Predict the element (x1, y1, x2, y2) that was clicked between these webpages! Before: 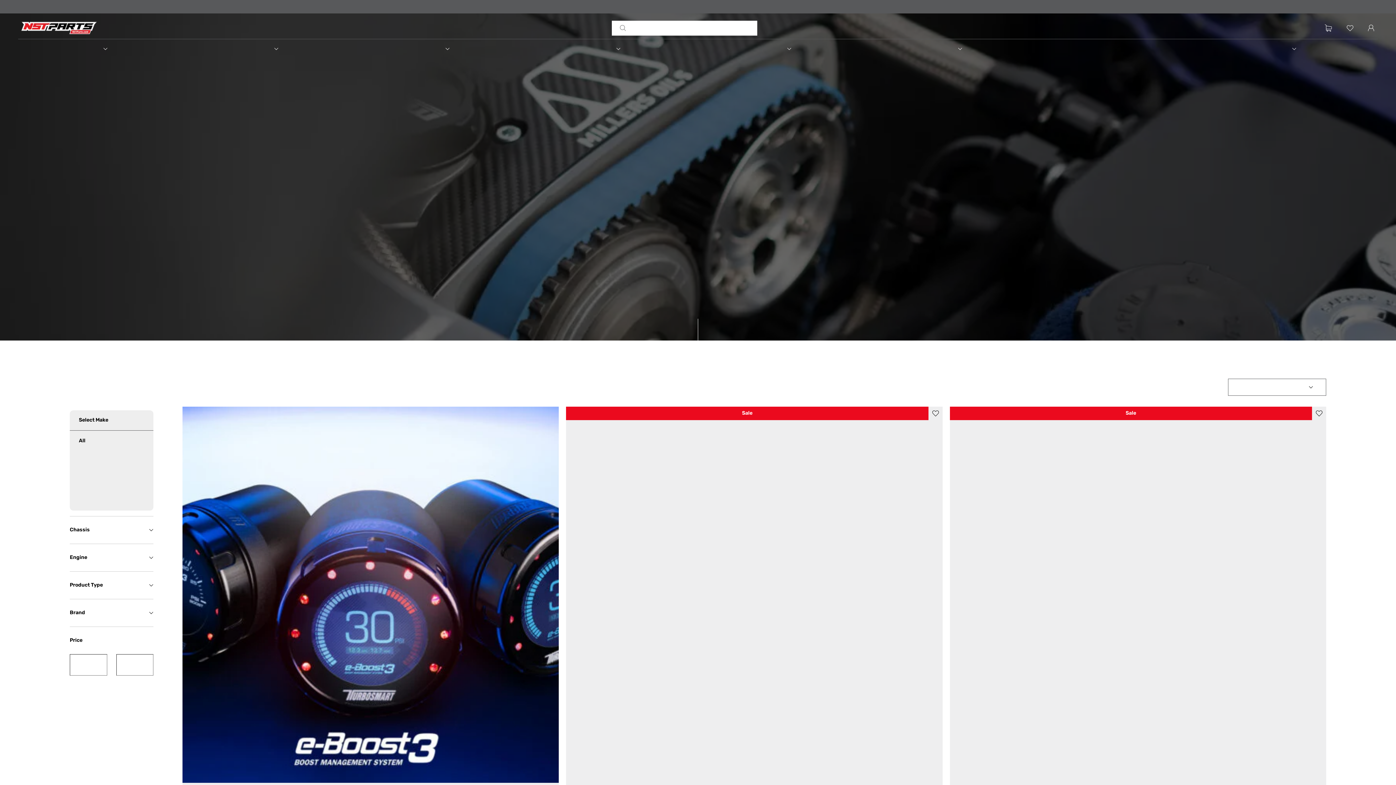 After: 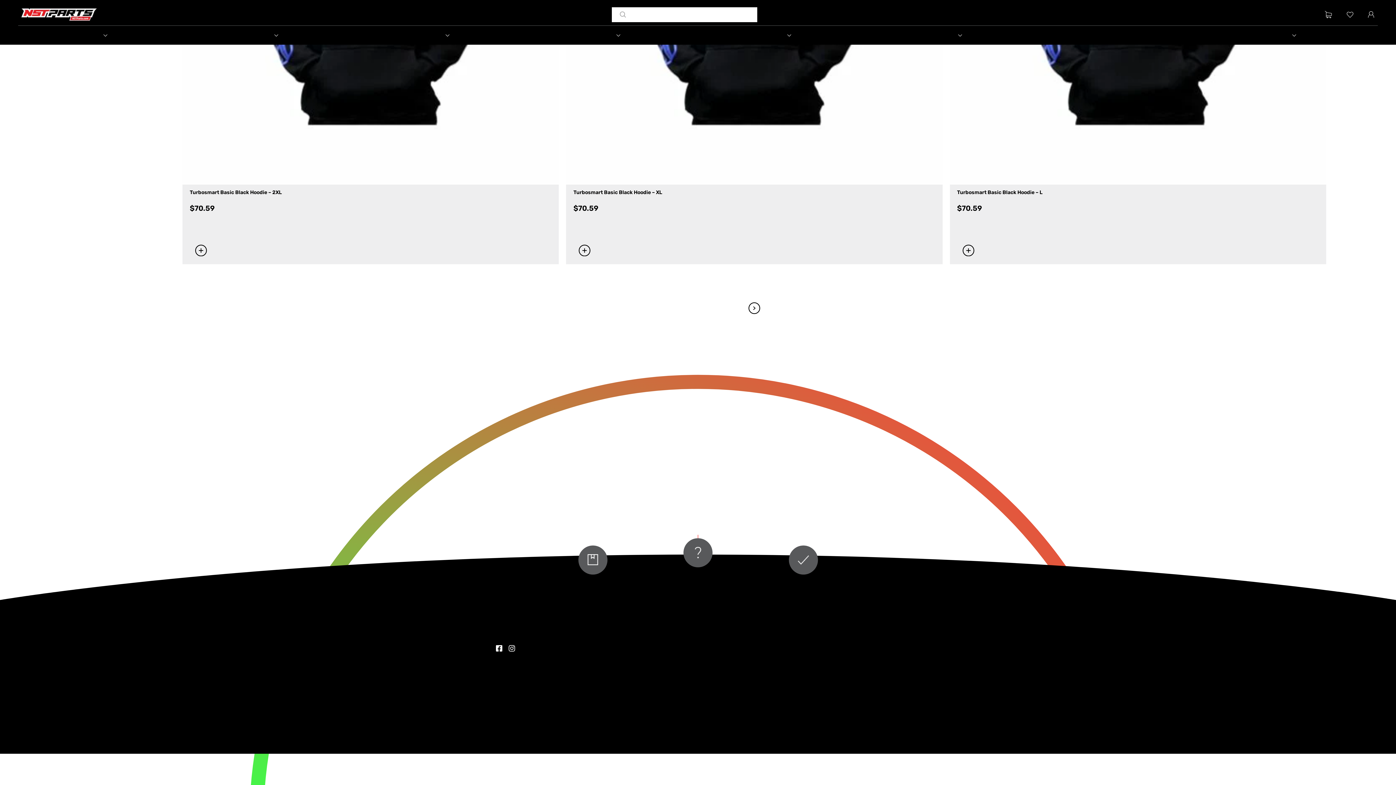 Action: bbox: (495, 670, 502, 676)